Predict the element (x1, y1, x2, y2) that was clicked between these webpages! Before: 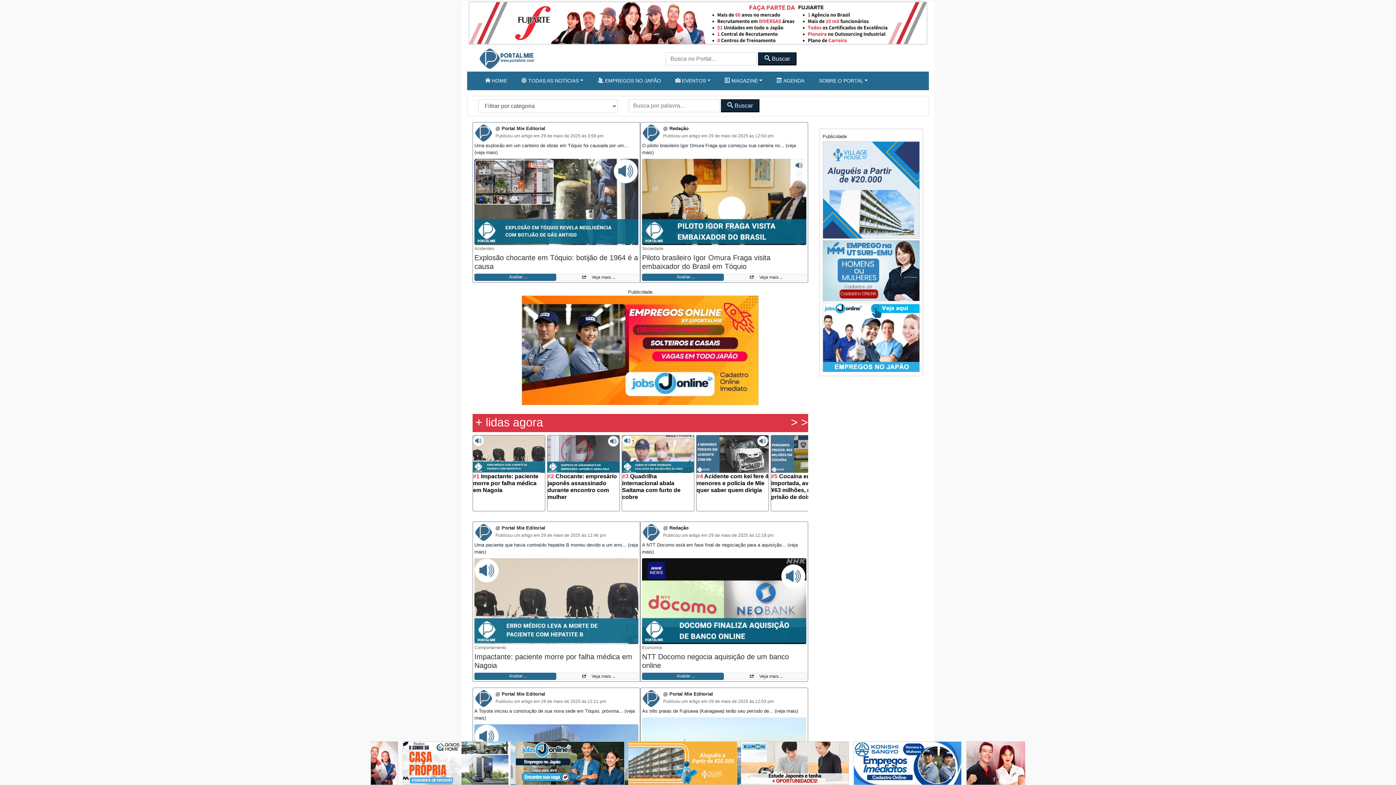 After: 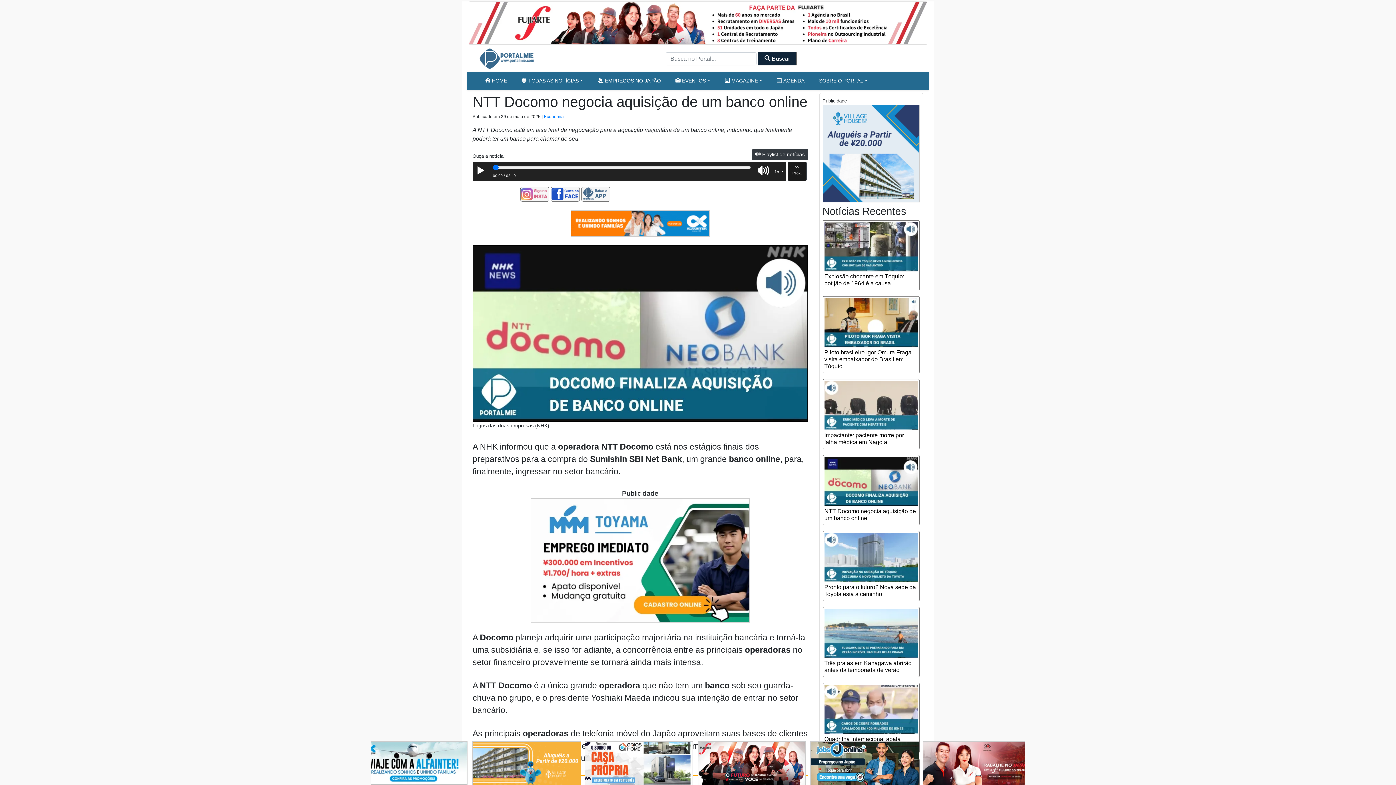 Action: bbox: (642, 558, 806, 644)